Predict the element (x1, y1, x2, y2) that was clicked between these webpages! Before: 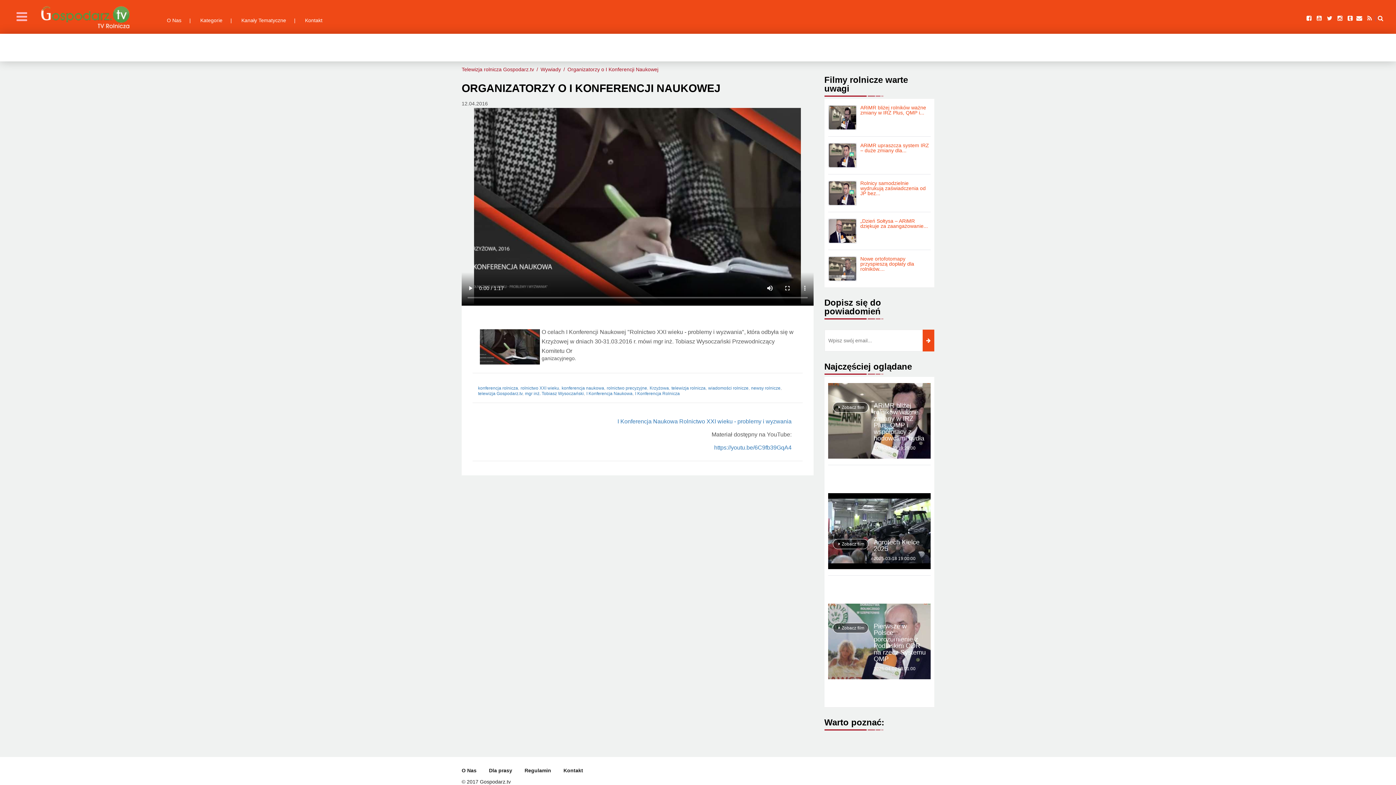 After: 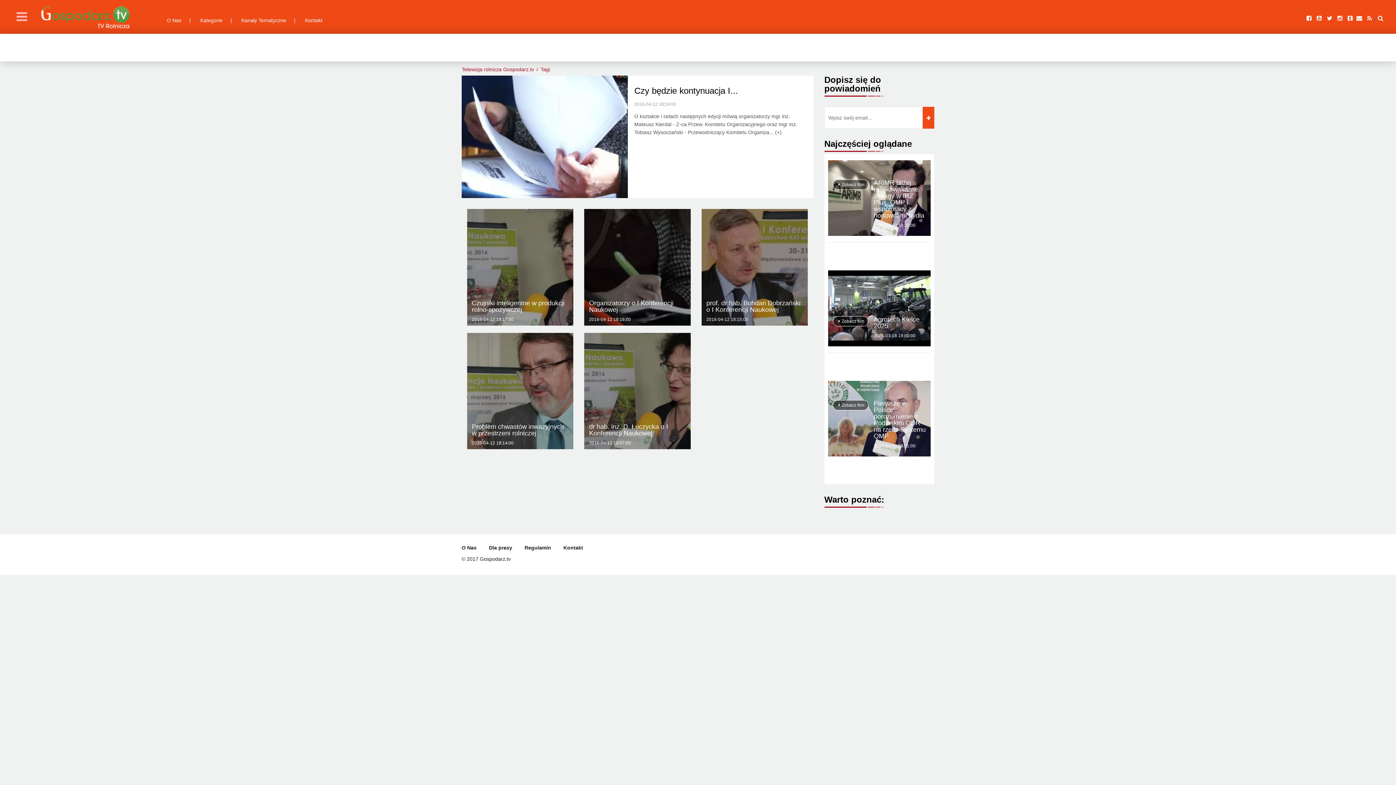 Action: bbox: (520, 385, 559, 391) label: rolnictwo XXI wieku